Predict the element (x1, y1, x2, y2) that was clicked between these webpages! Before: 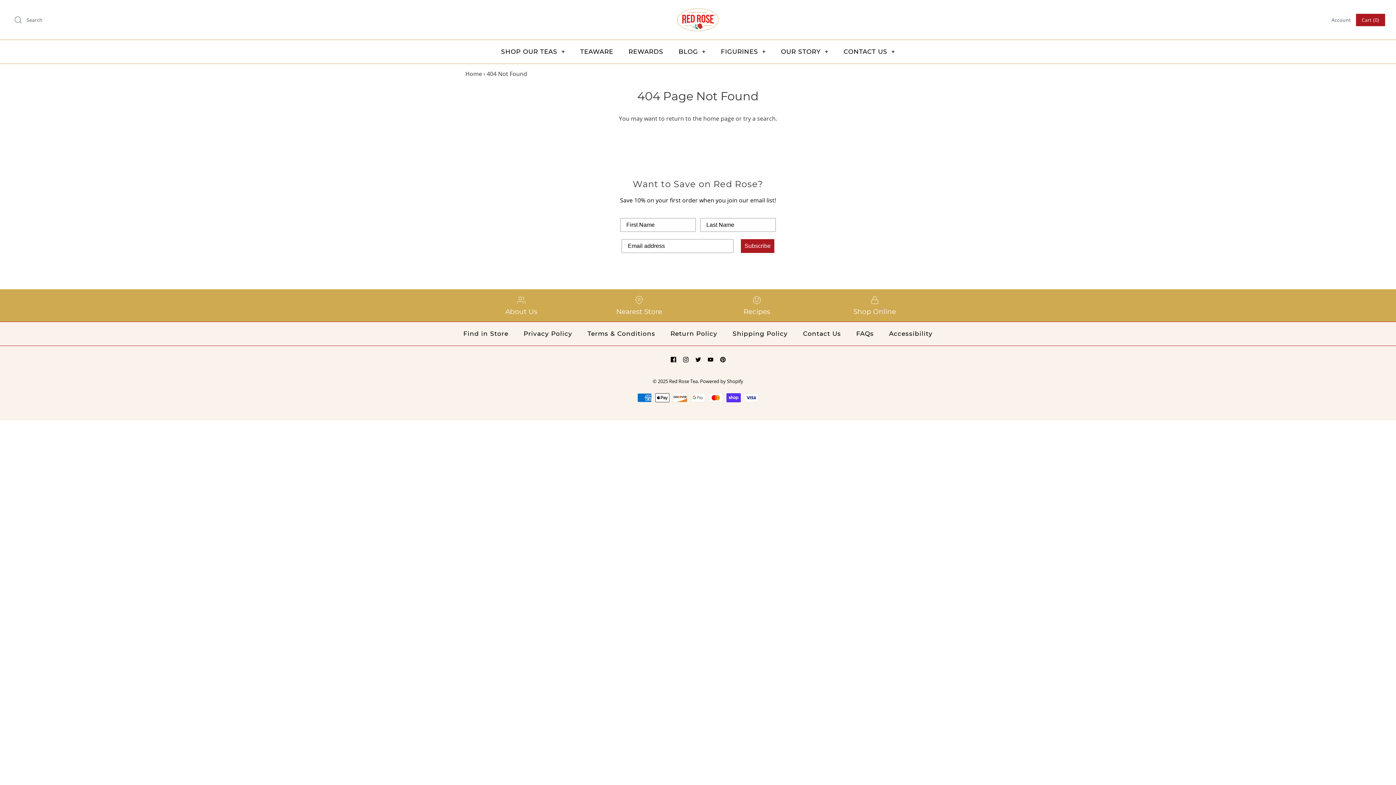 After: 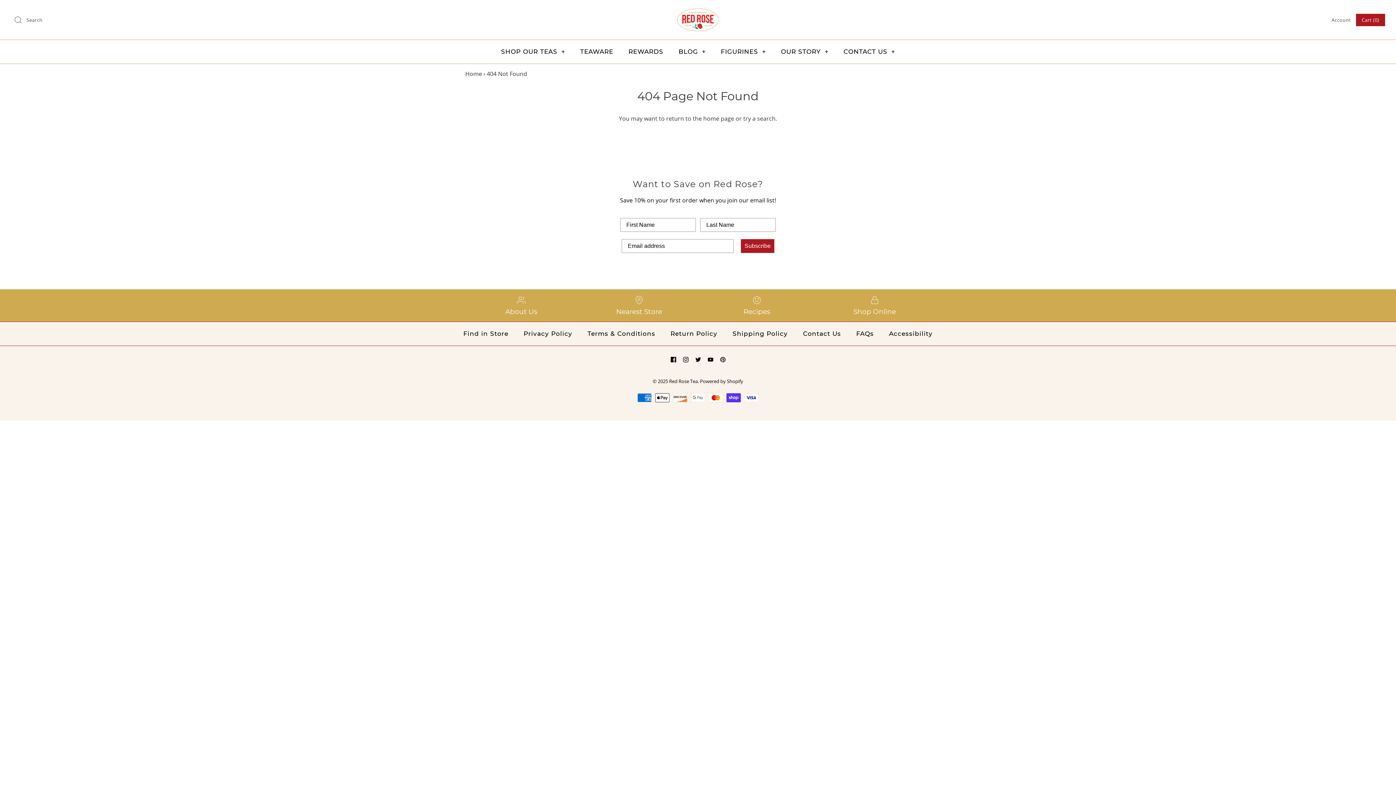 Action: bbox: (720, 357, 725, 362)